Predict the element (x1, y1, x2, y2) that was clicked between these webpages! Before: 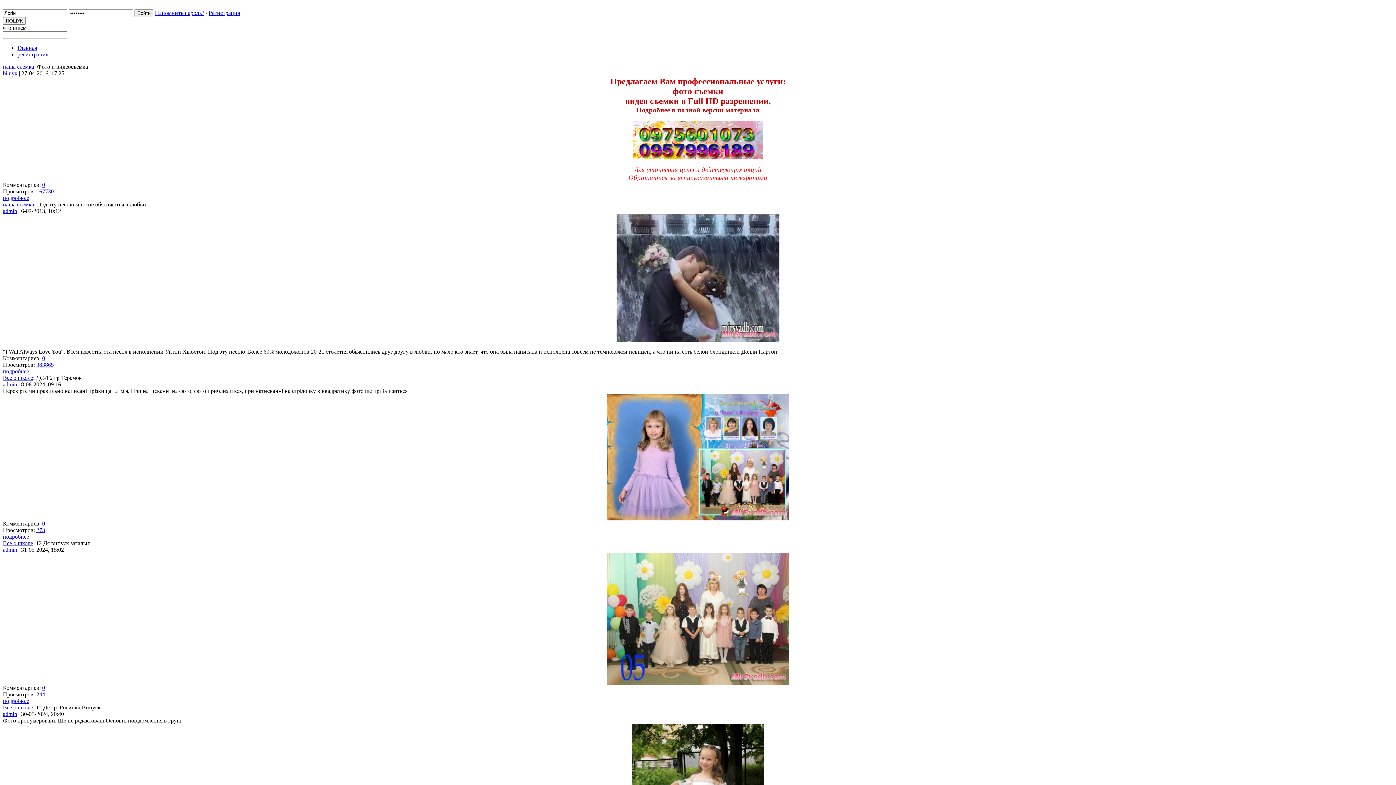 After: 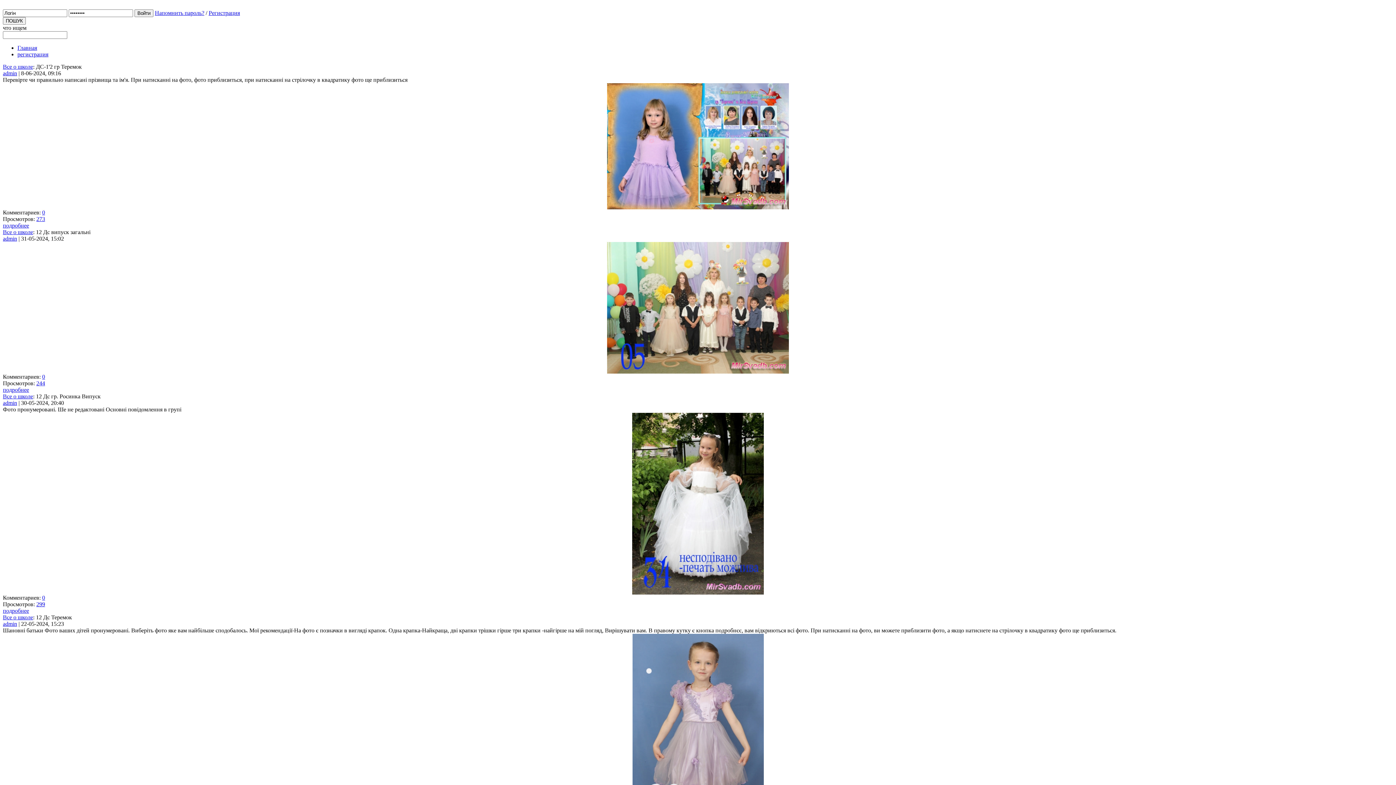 Action: label: Все о школе bbox: (2, 704, 33, 710)